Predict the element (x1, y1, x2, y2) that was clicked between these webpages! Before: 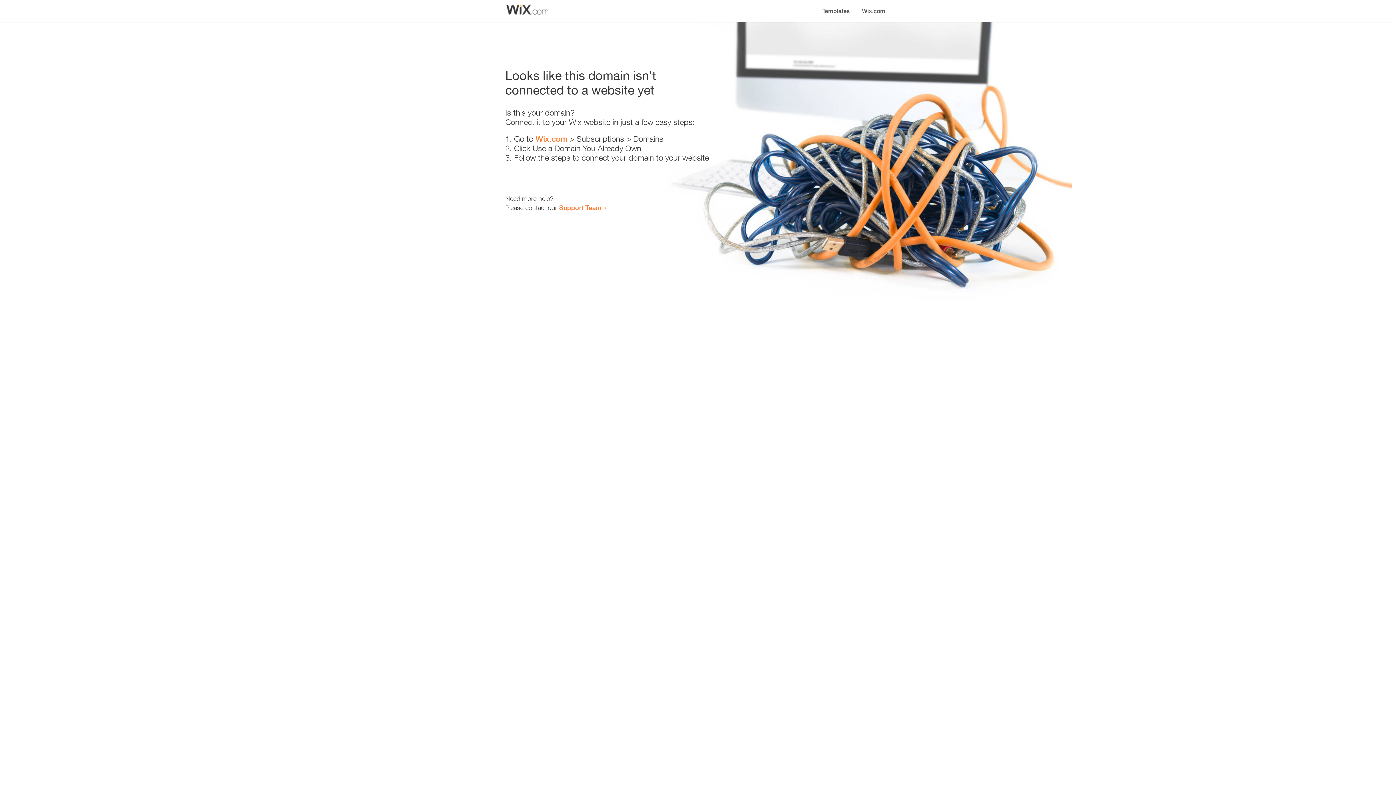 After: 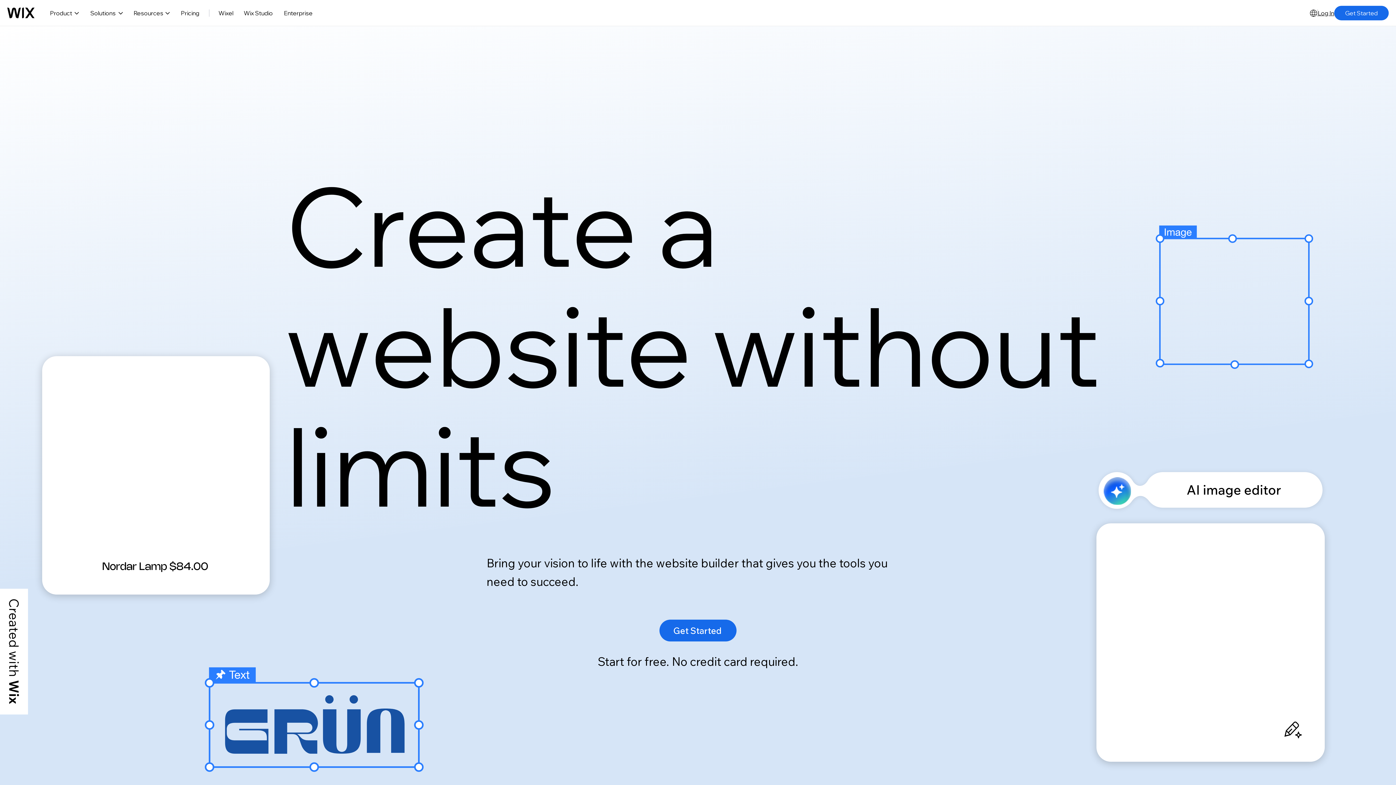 Action: bbox: (535, 134, 567, 143) label: Wix.com